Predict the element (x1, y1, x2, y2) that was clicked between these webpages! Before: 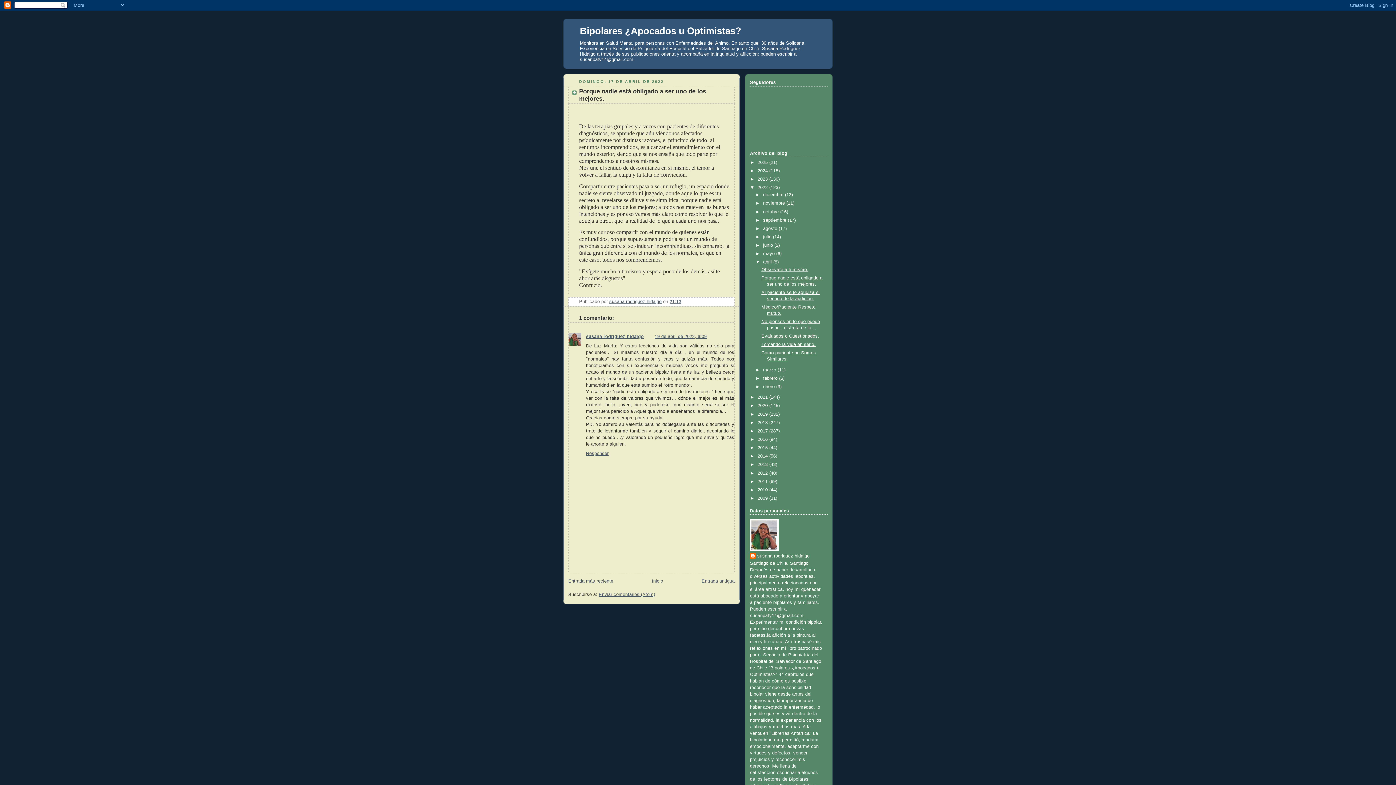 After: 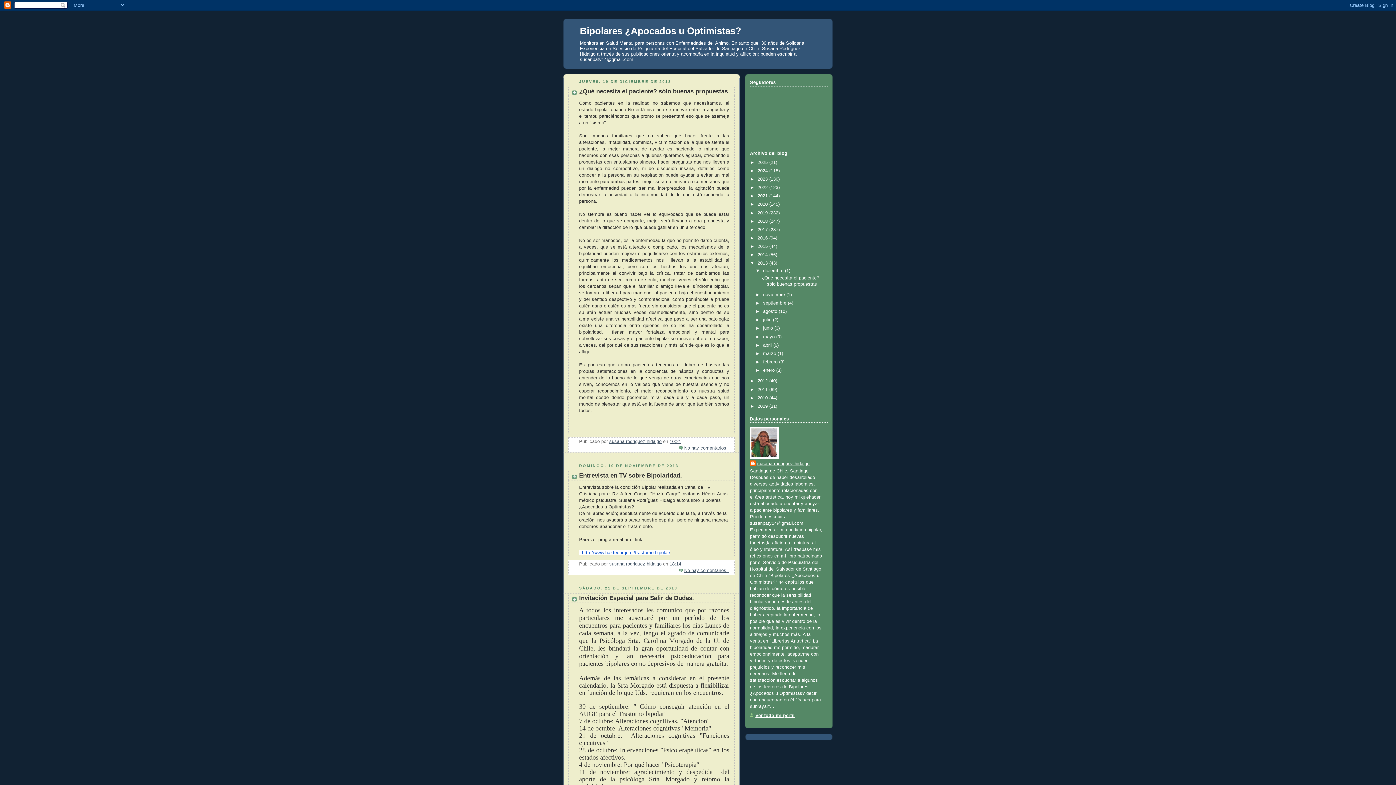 Action: bbox: (757, 462, 769, 467) label: 2013 